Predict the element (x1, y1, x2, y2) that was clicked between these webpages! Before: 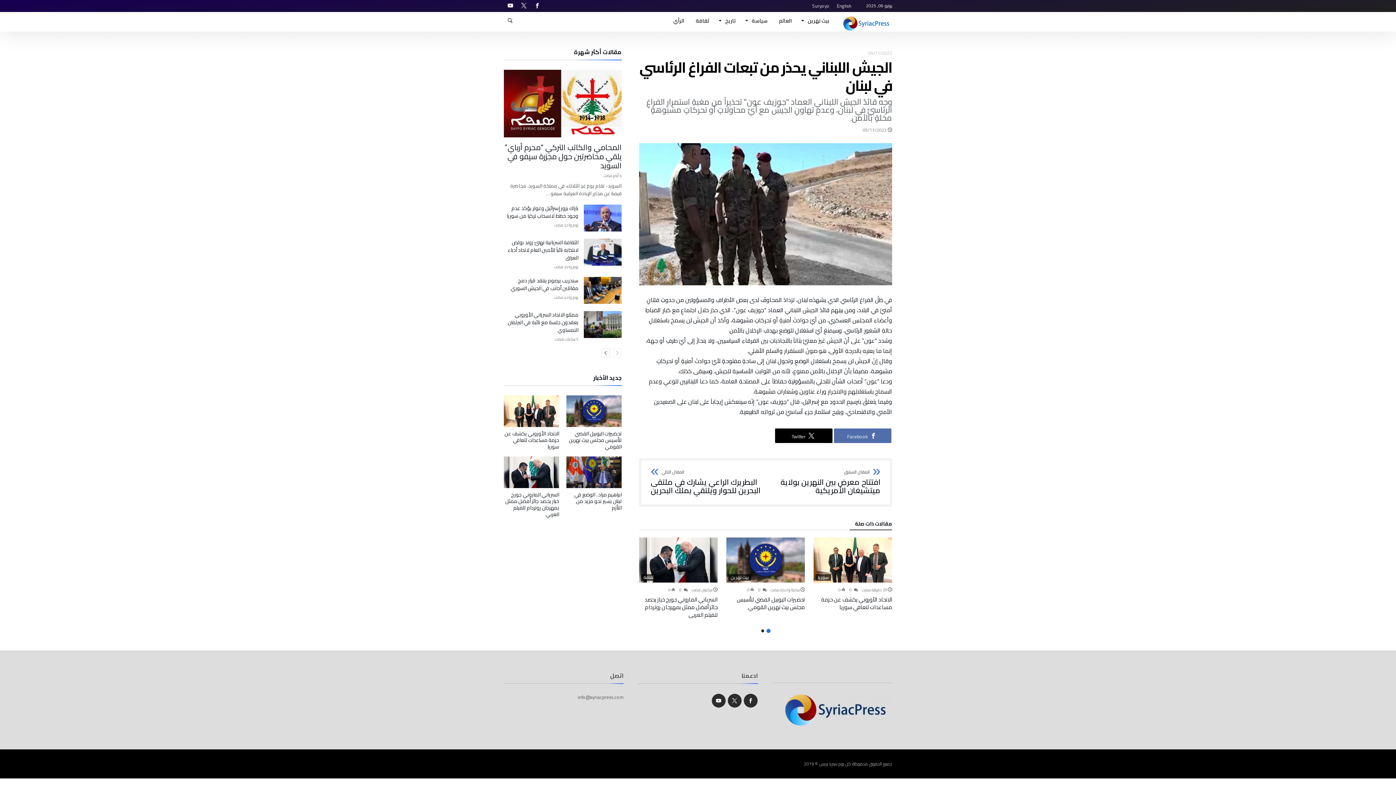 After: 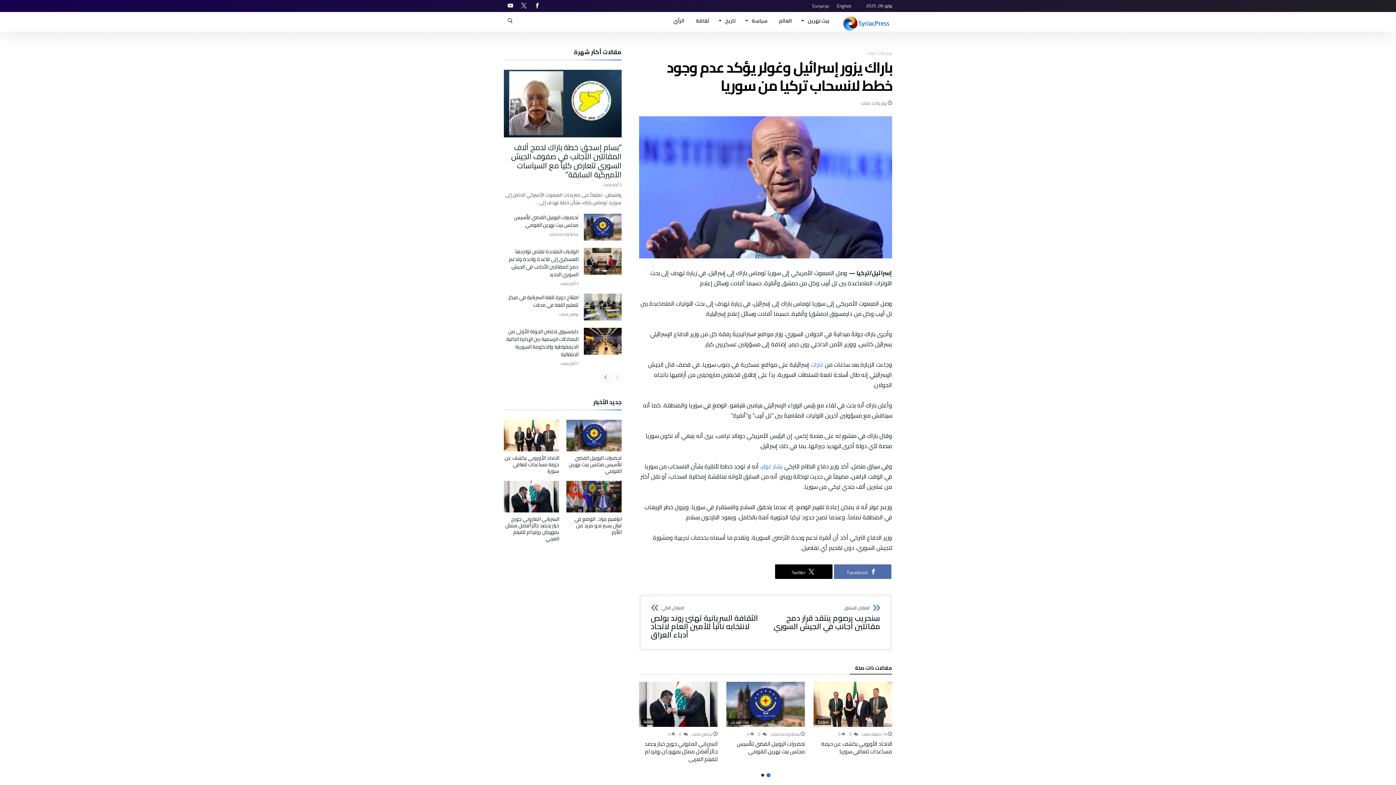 Action: bbox: (584, 204, 621, 231)